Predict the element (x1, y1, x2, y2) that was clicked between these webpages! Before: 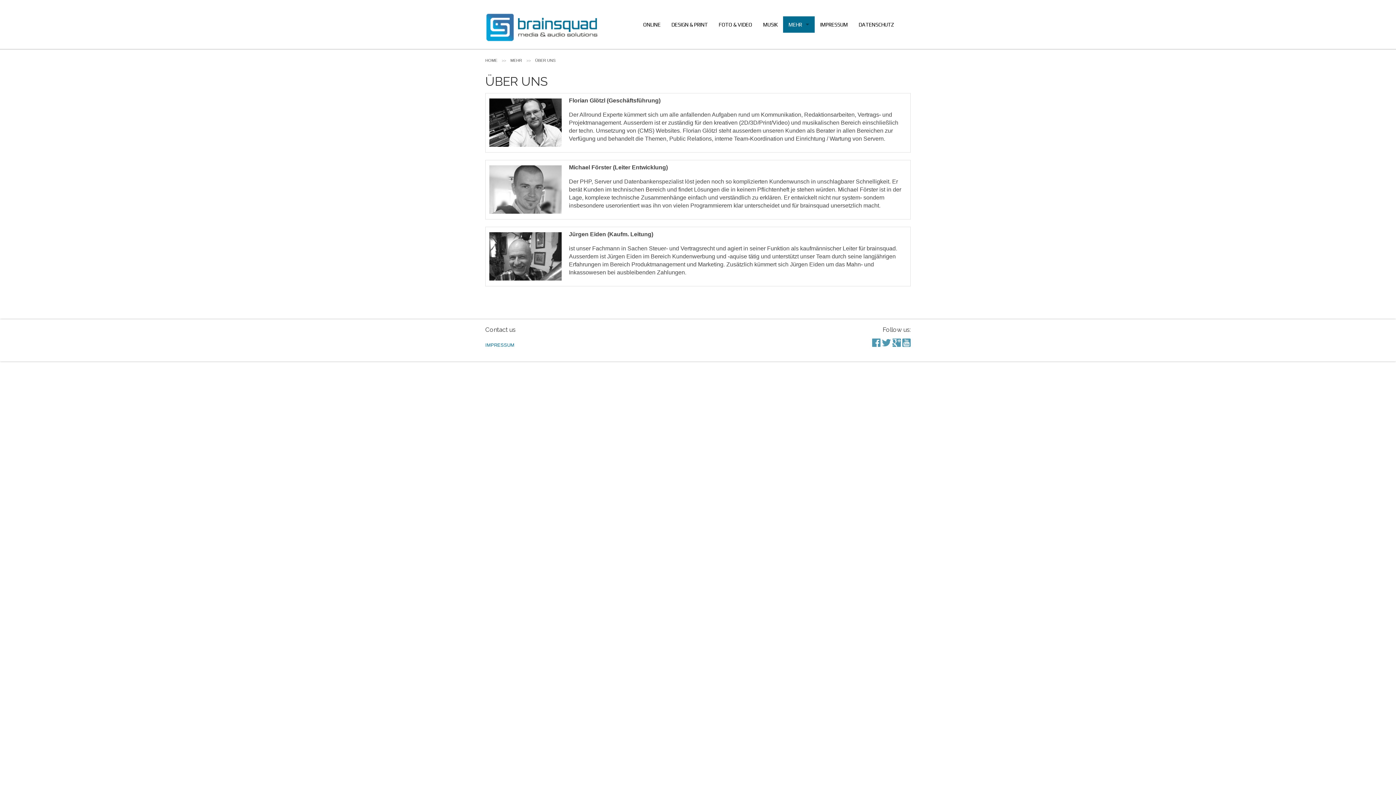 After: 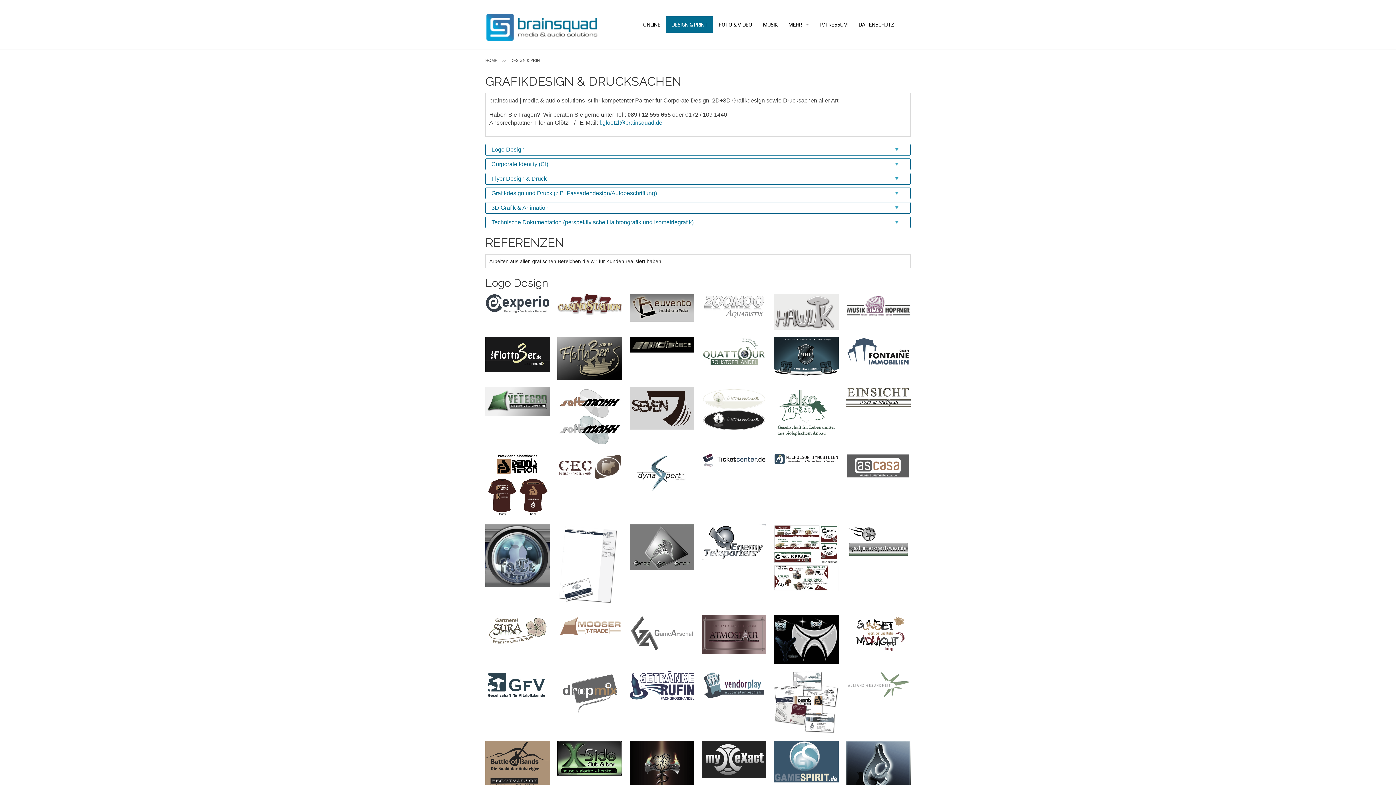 Action: label: DESIGN & PRINT bbox: (666, 16, 713, 32)